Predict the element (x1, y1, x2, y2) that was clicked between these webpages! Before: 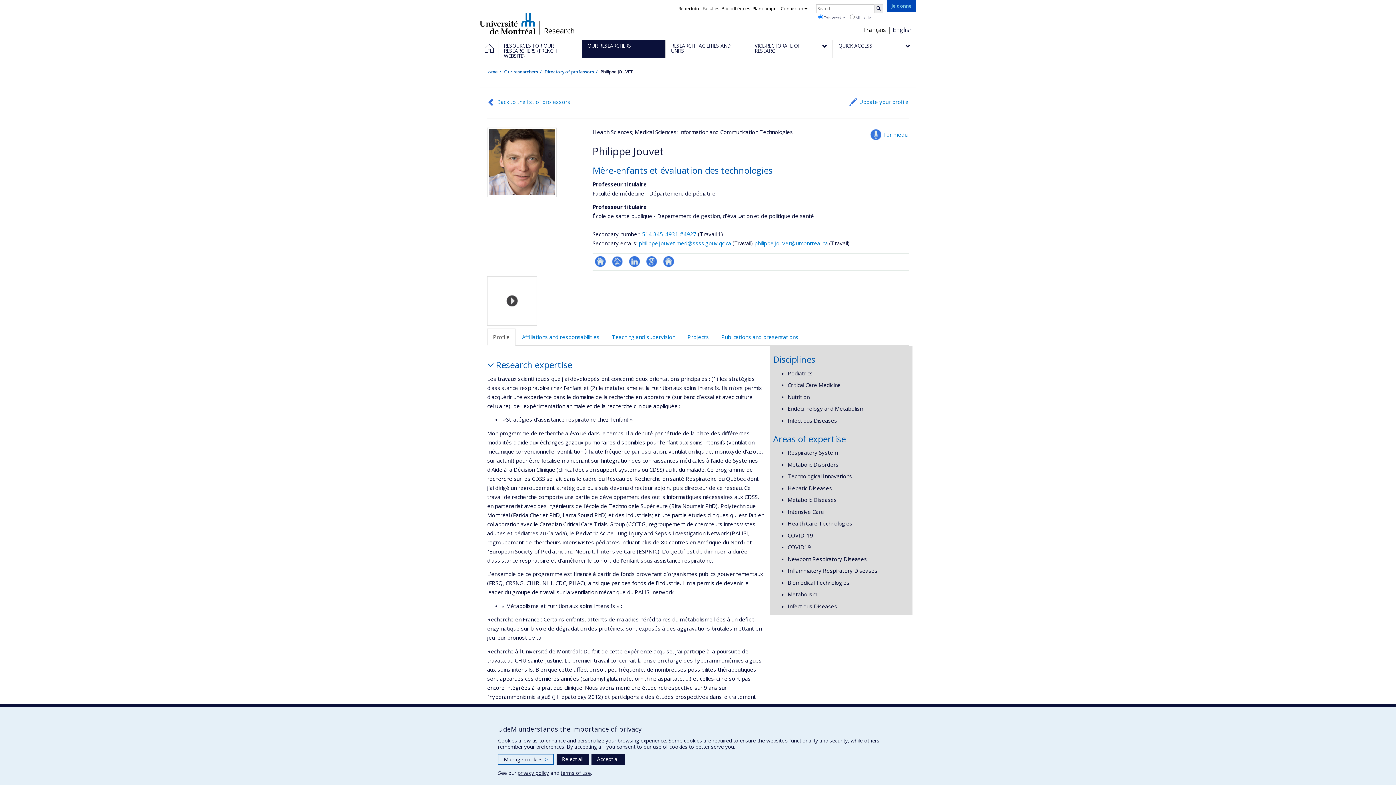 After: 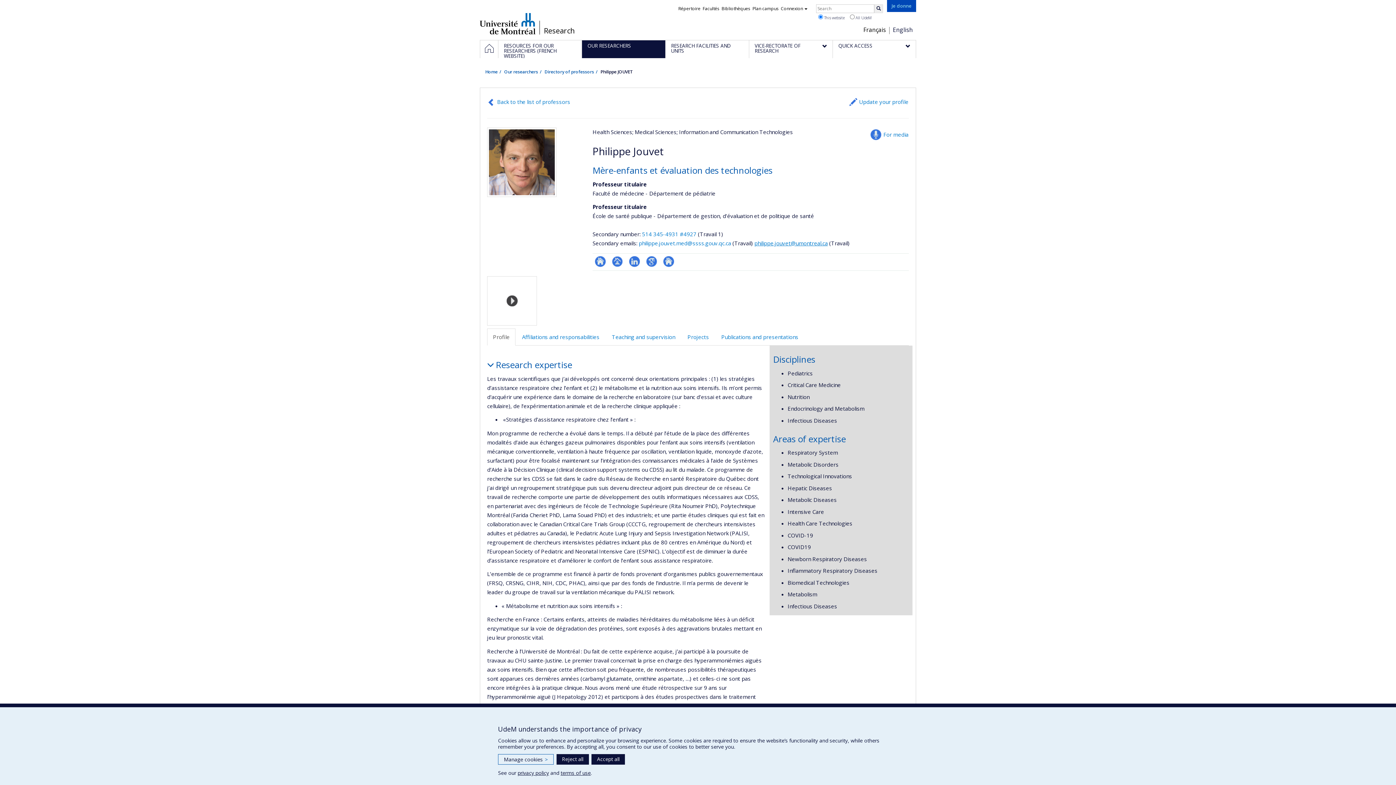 Action: label: philippe.jouvet@umontreal.ca bbox: (754, 239, 828, 246)